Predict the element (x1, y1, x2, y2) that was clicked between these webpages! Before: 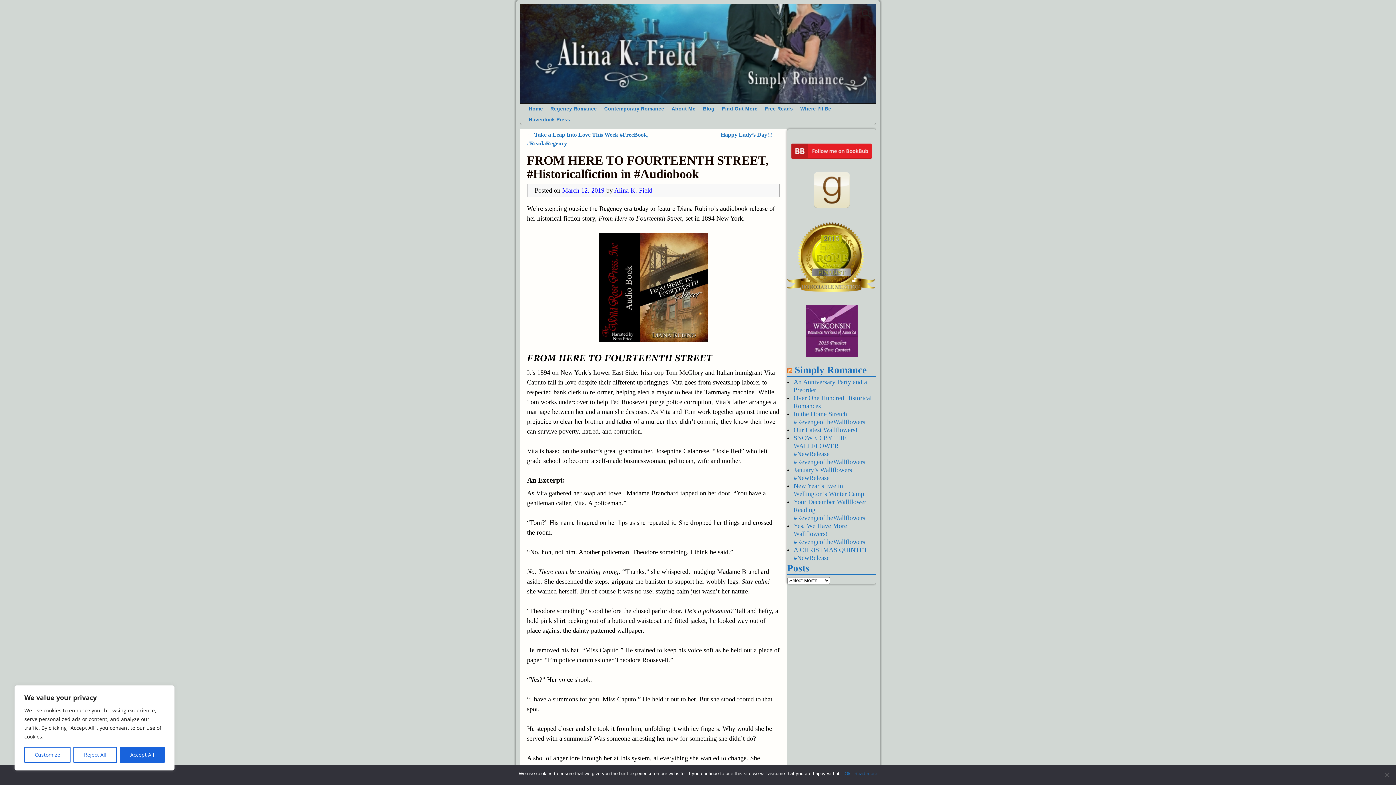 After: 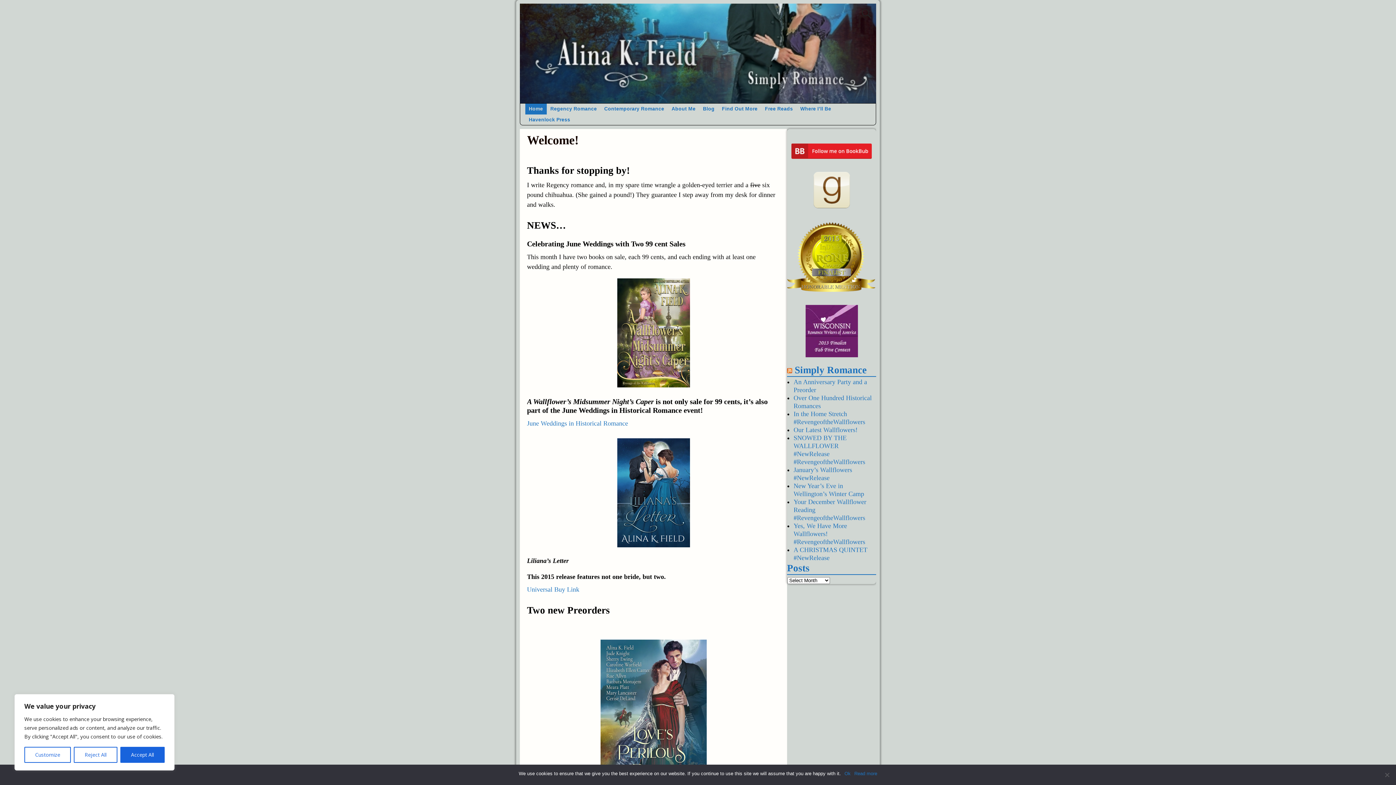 Action: label: Alina K. Field bbox: (614, 186, 652, 194)